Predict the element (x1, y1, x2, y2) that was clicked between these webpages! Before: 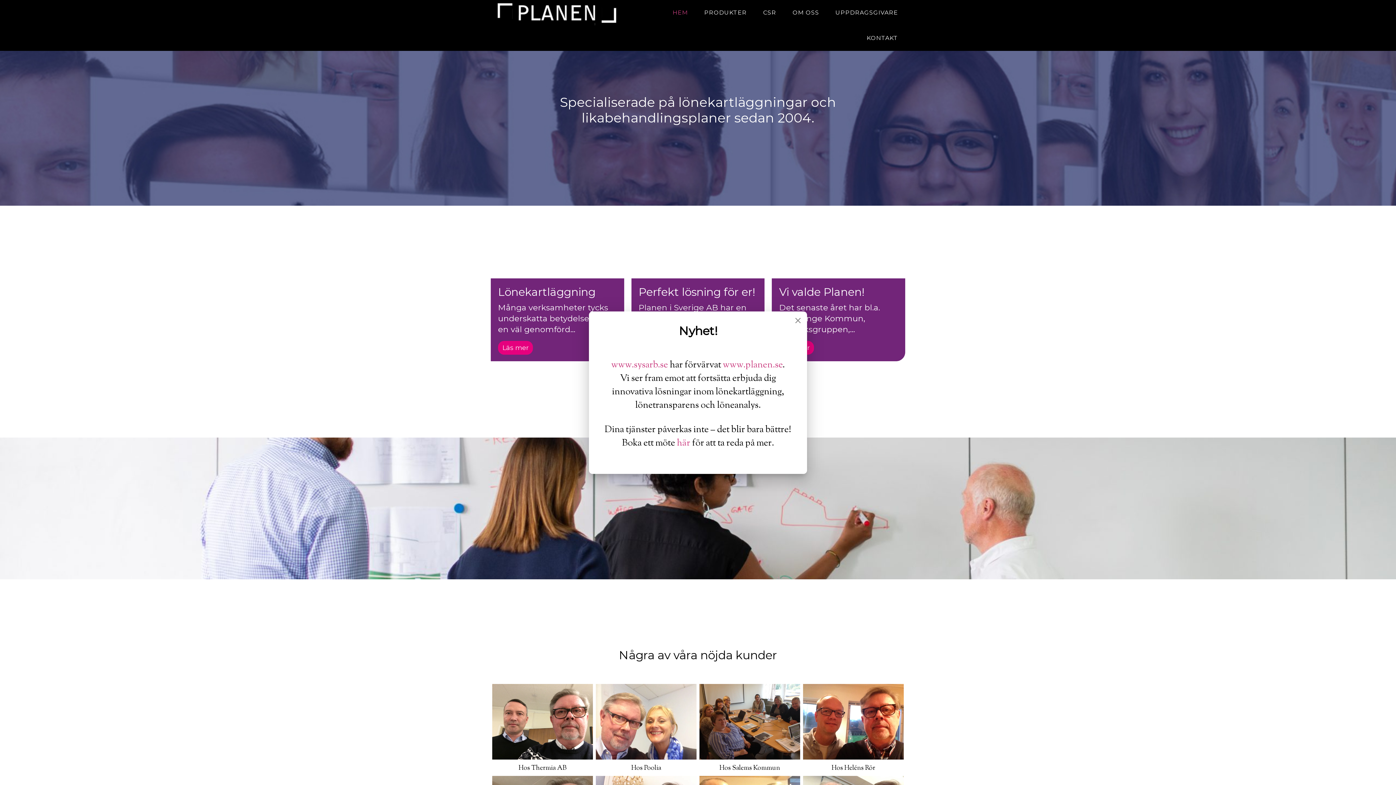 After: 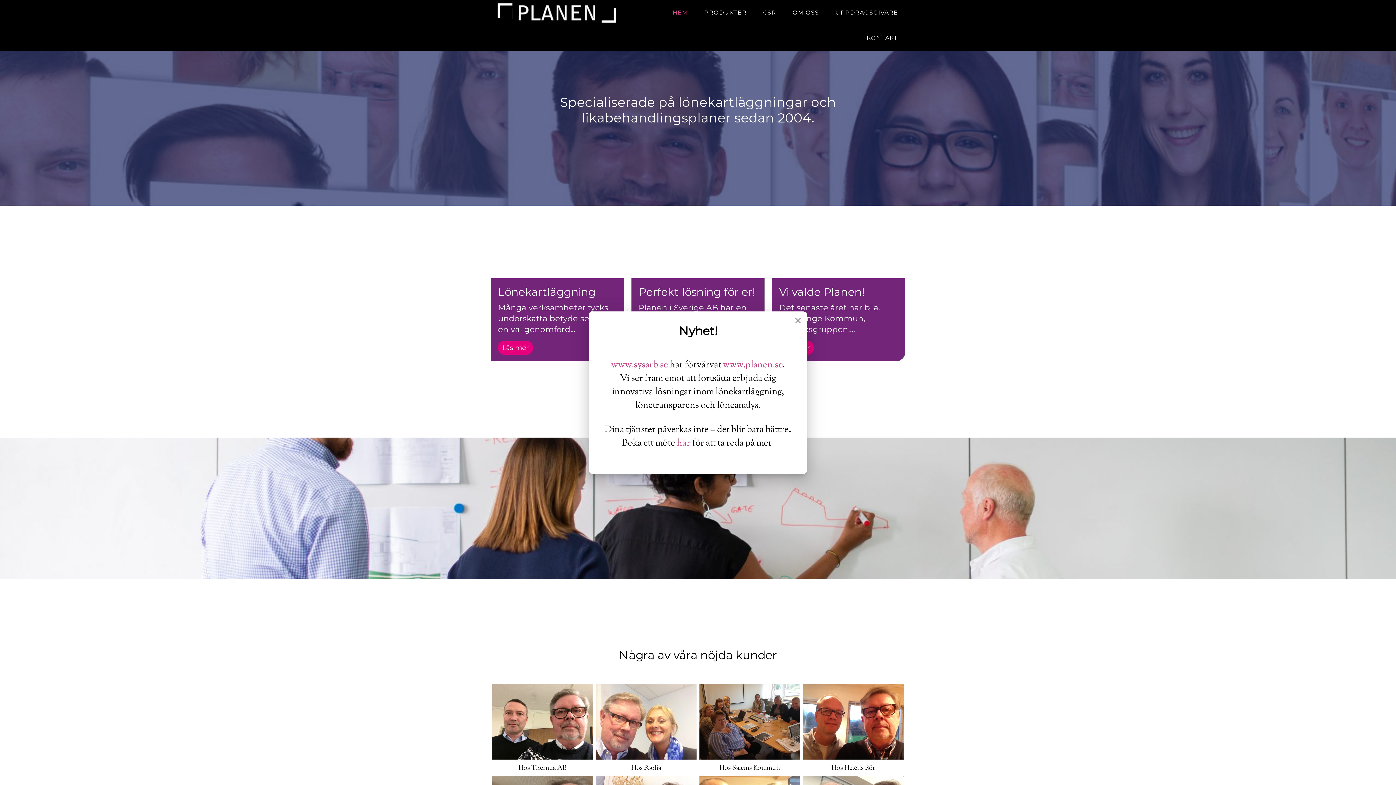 Action: label: HEM bbox: (665, 0, 695, 25)